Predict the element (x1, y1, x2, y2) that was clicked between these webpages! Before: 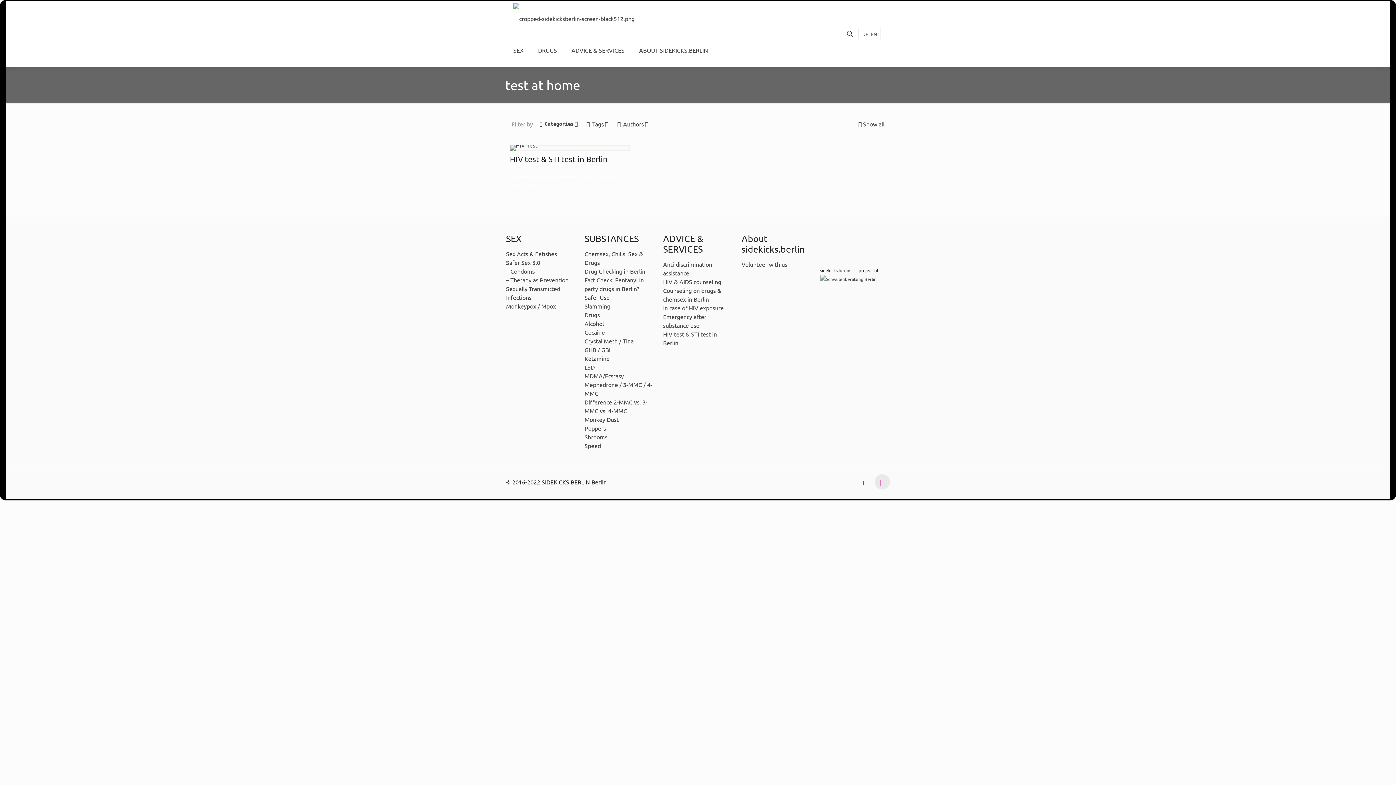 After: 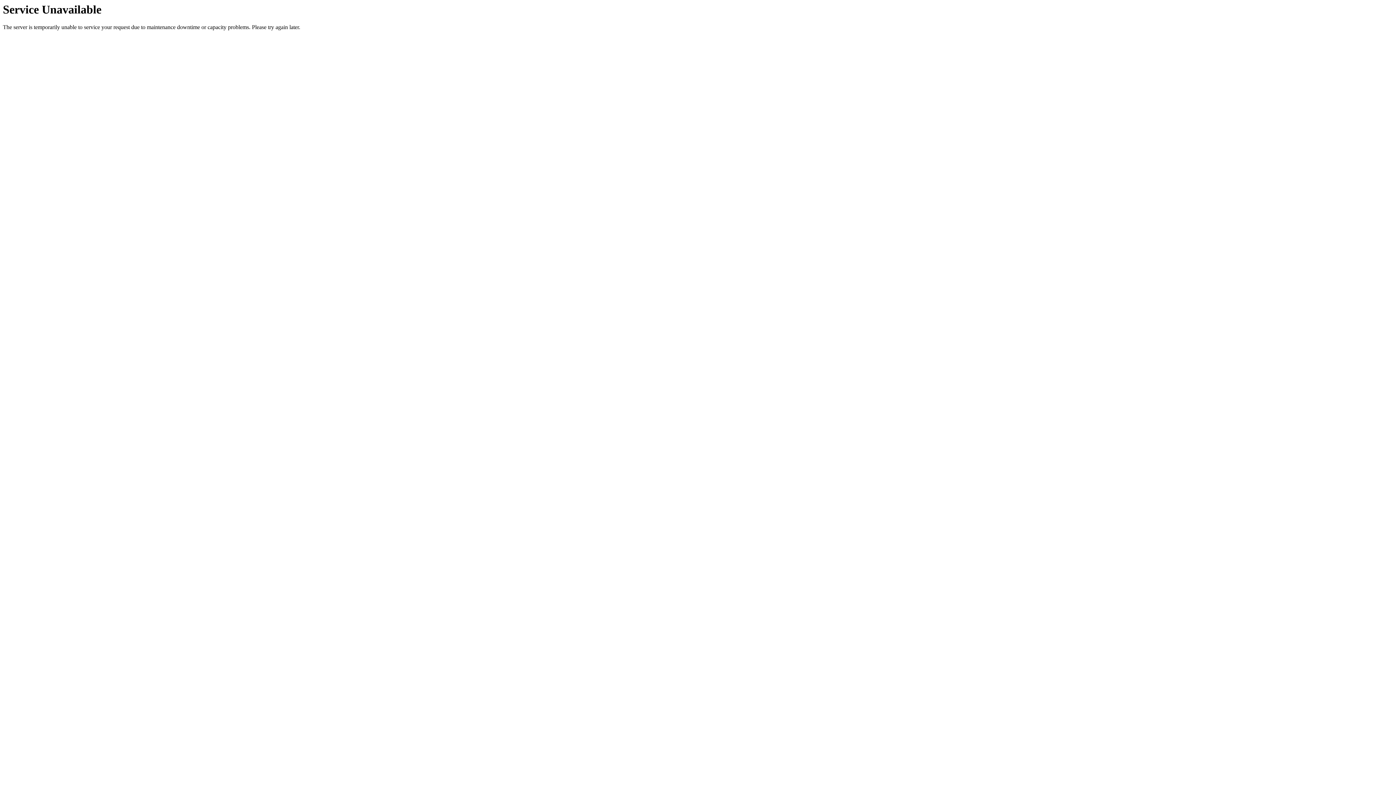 Action: bbox: (663, 257, 712, 280) label: Anti-discrimination assistance